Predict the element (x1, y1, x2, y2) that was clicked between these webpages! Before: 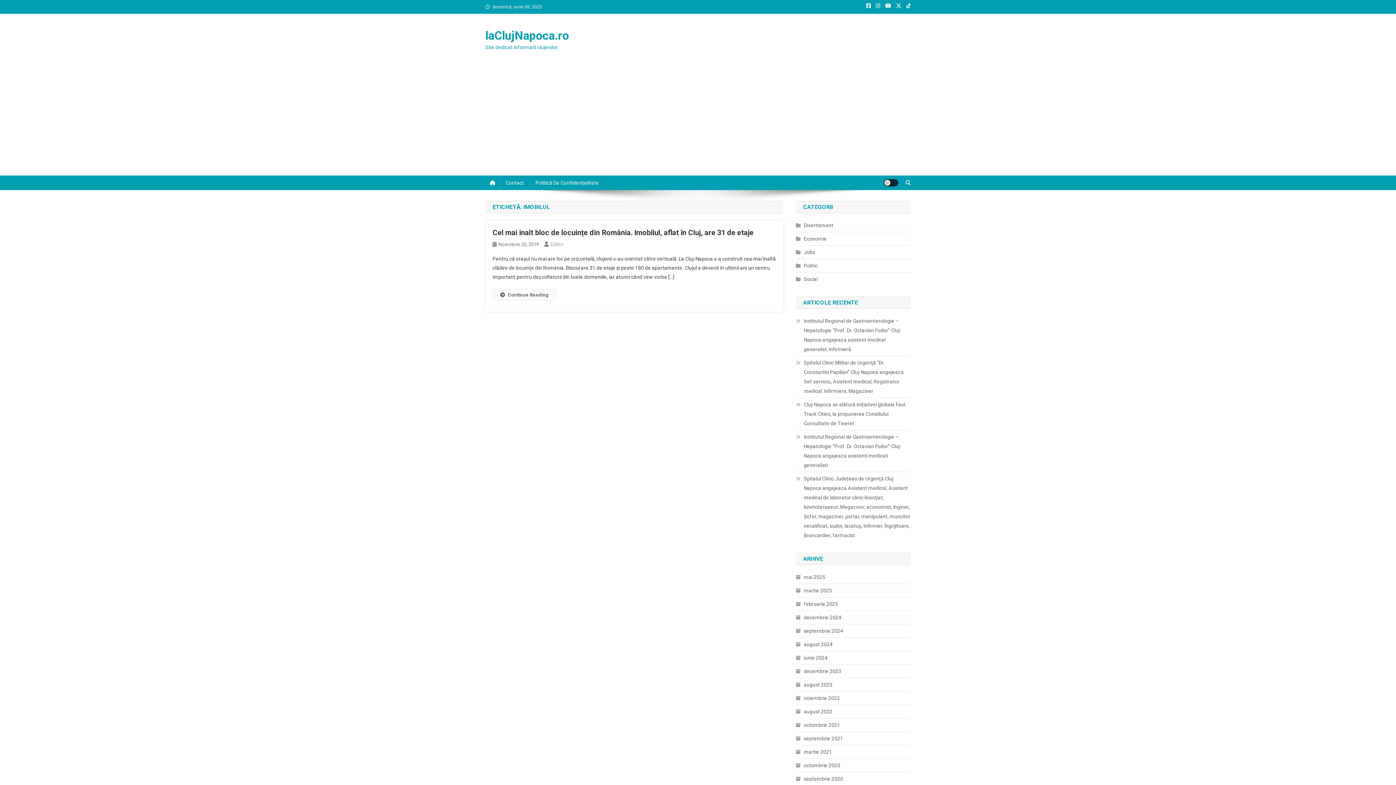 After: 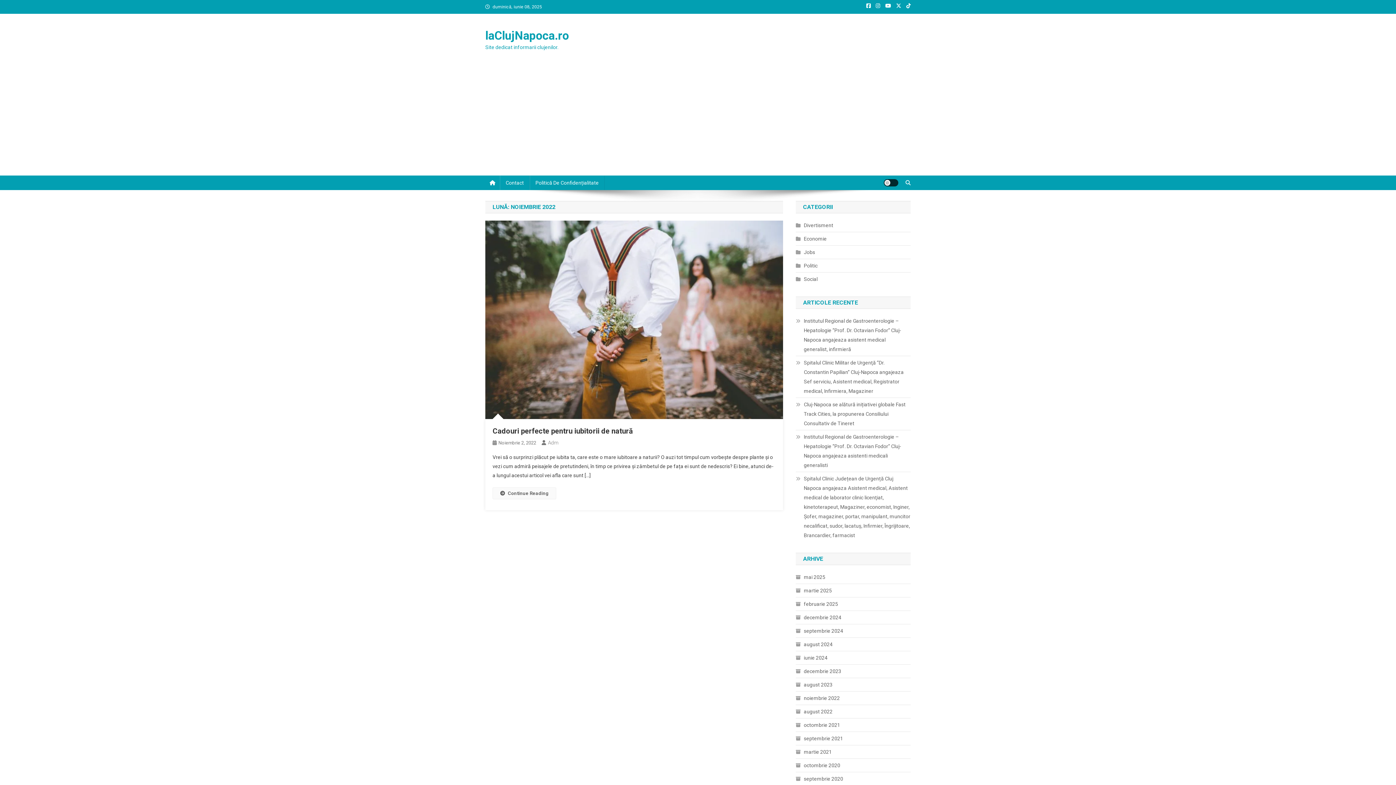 Action: bbox: (796, 693, 840, 703) label: noiembrie 2022